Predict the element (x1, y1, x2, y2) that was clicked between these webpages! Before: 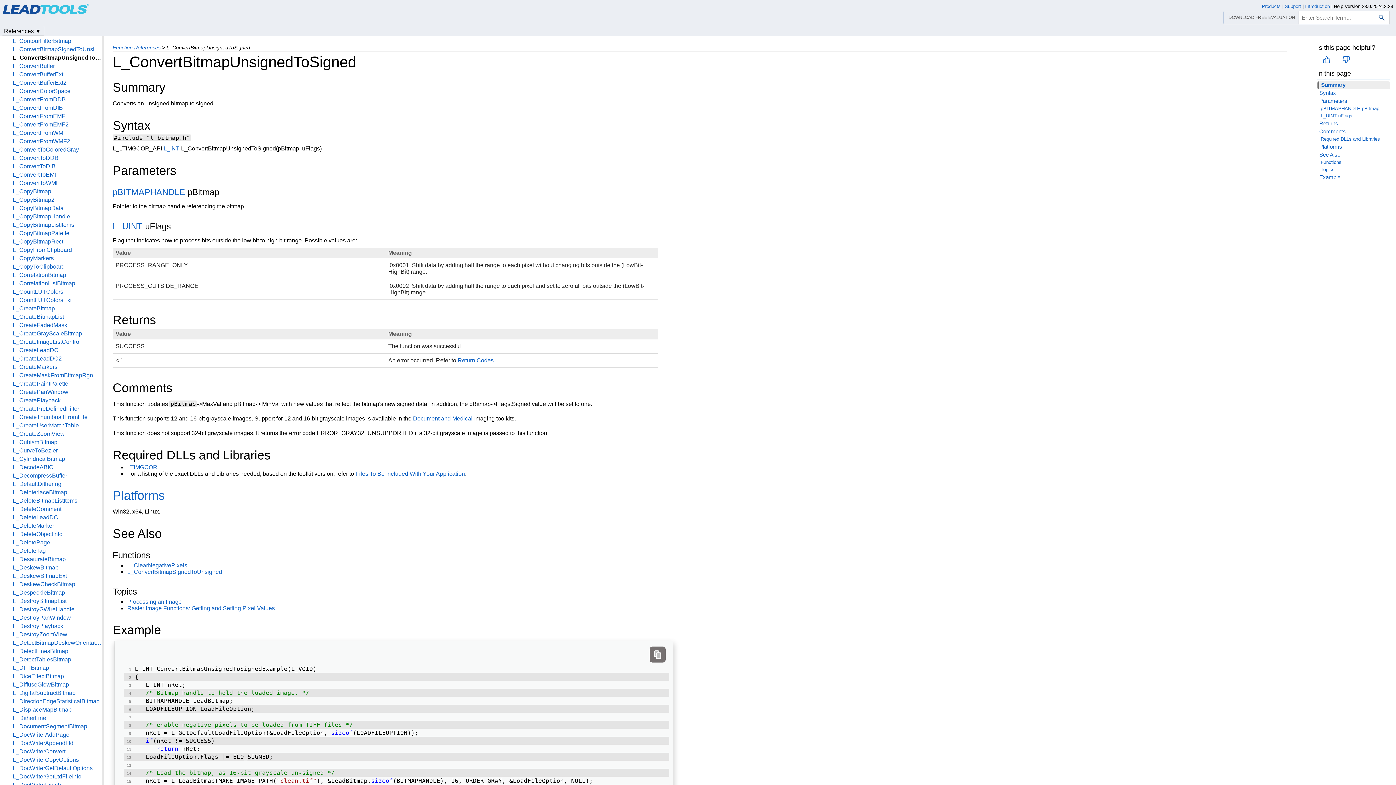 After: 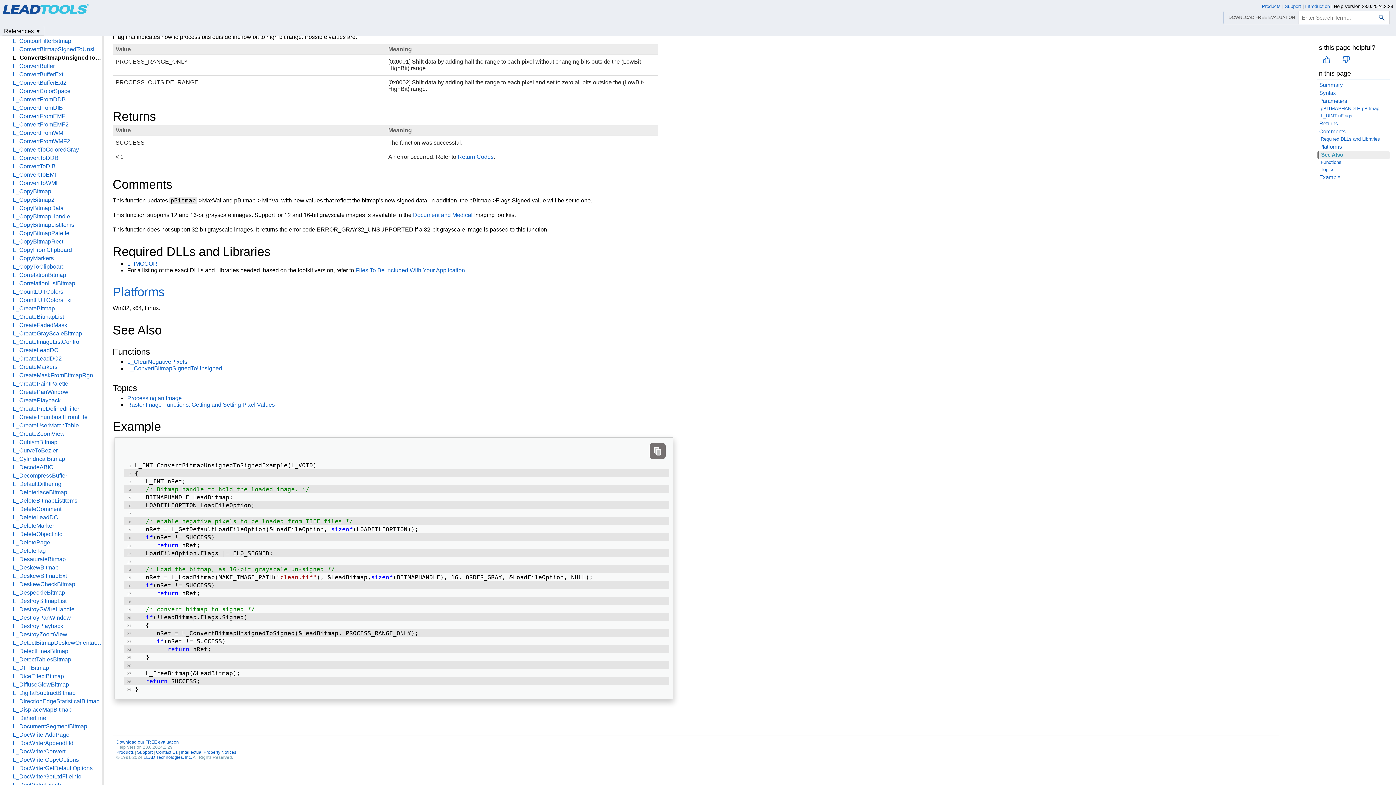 Action: label: See Also bbox: (1317, 151, 1340, 158)